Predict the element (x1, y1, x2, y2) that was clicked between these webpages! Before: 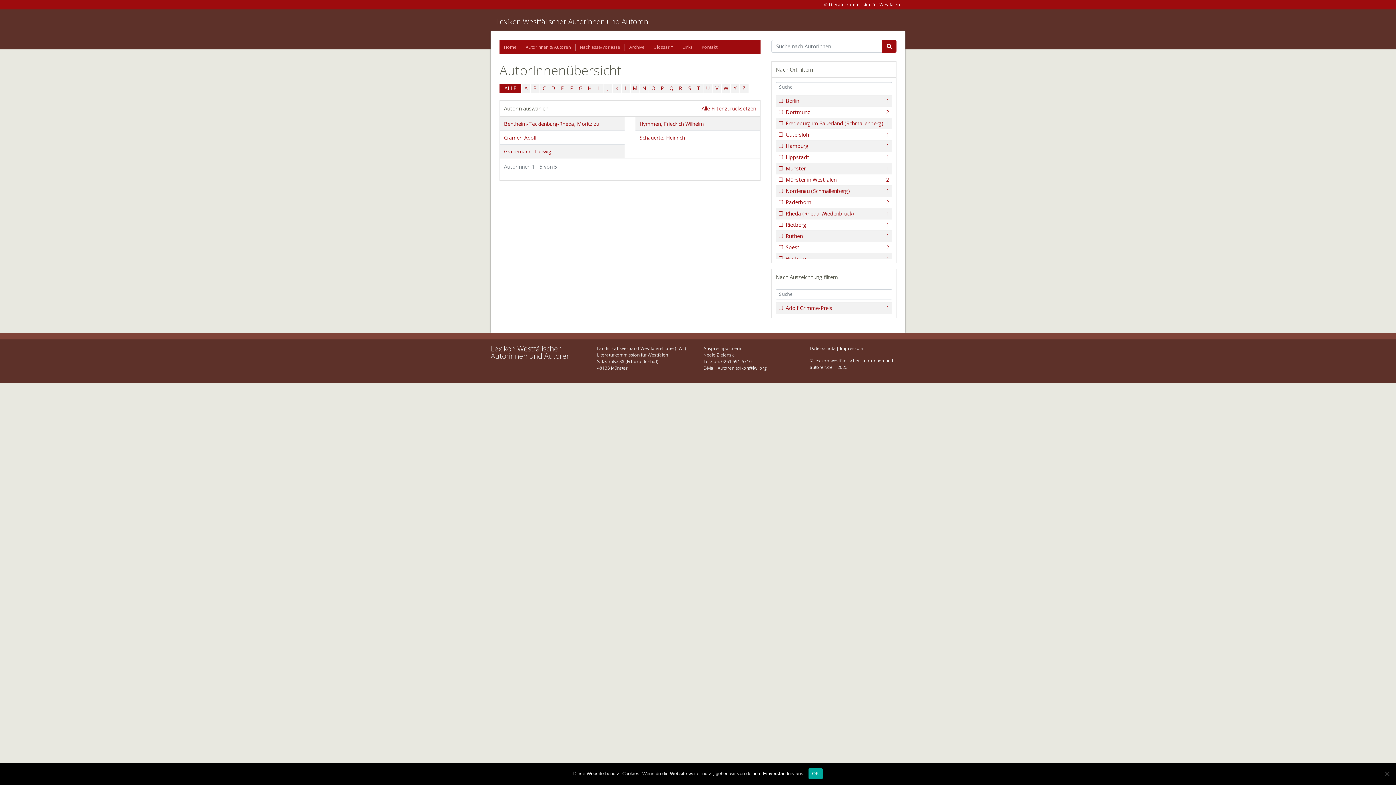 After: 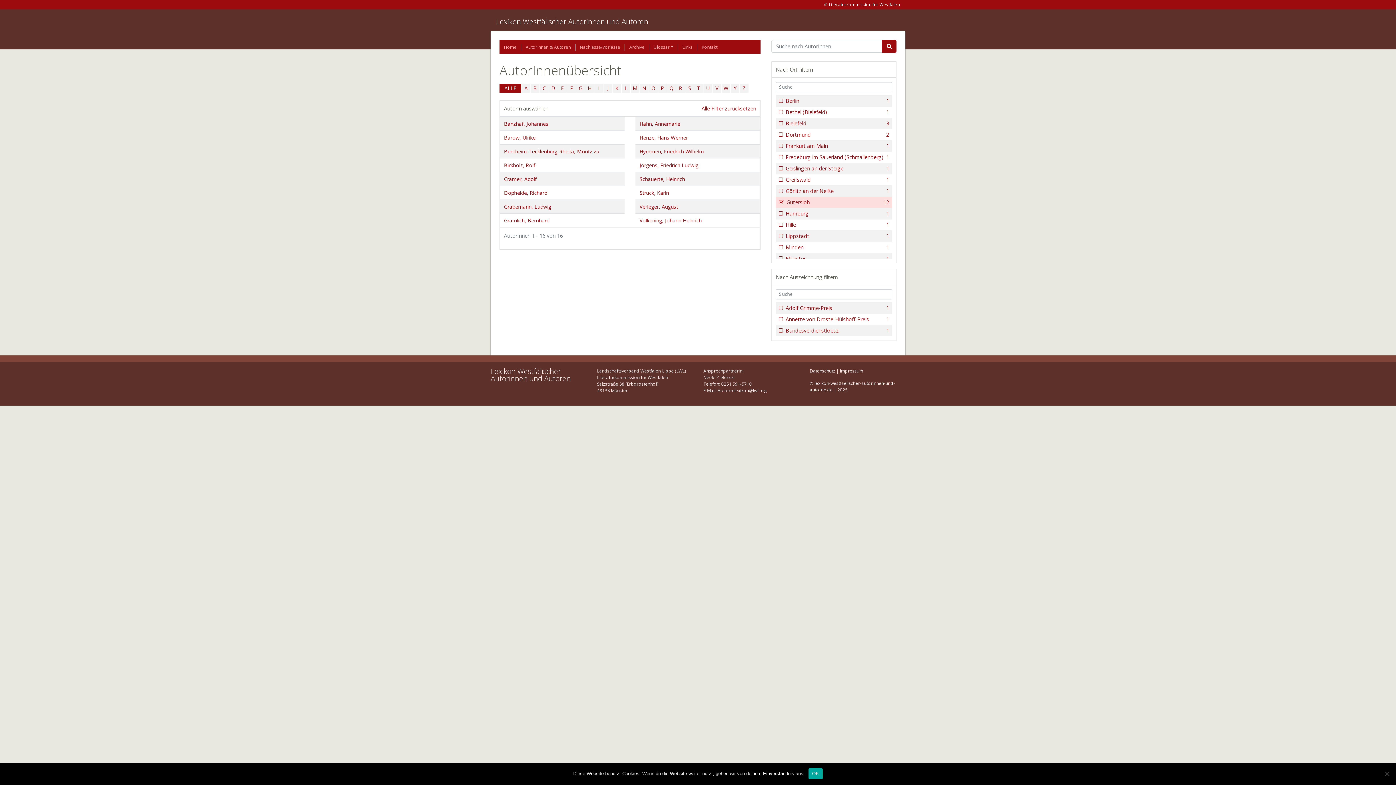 Action: label:  
1
Gütersloh bbox: (776, 129, 892, 140)